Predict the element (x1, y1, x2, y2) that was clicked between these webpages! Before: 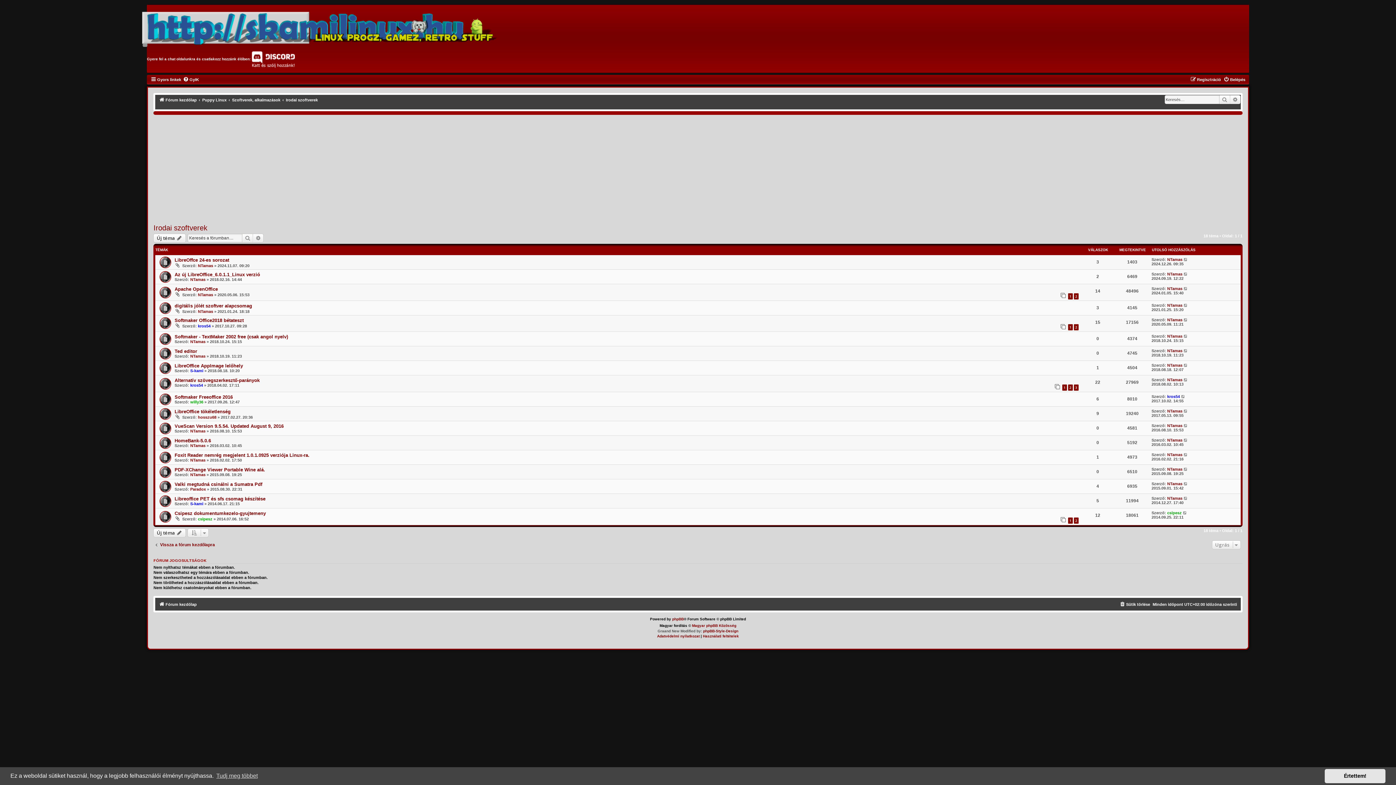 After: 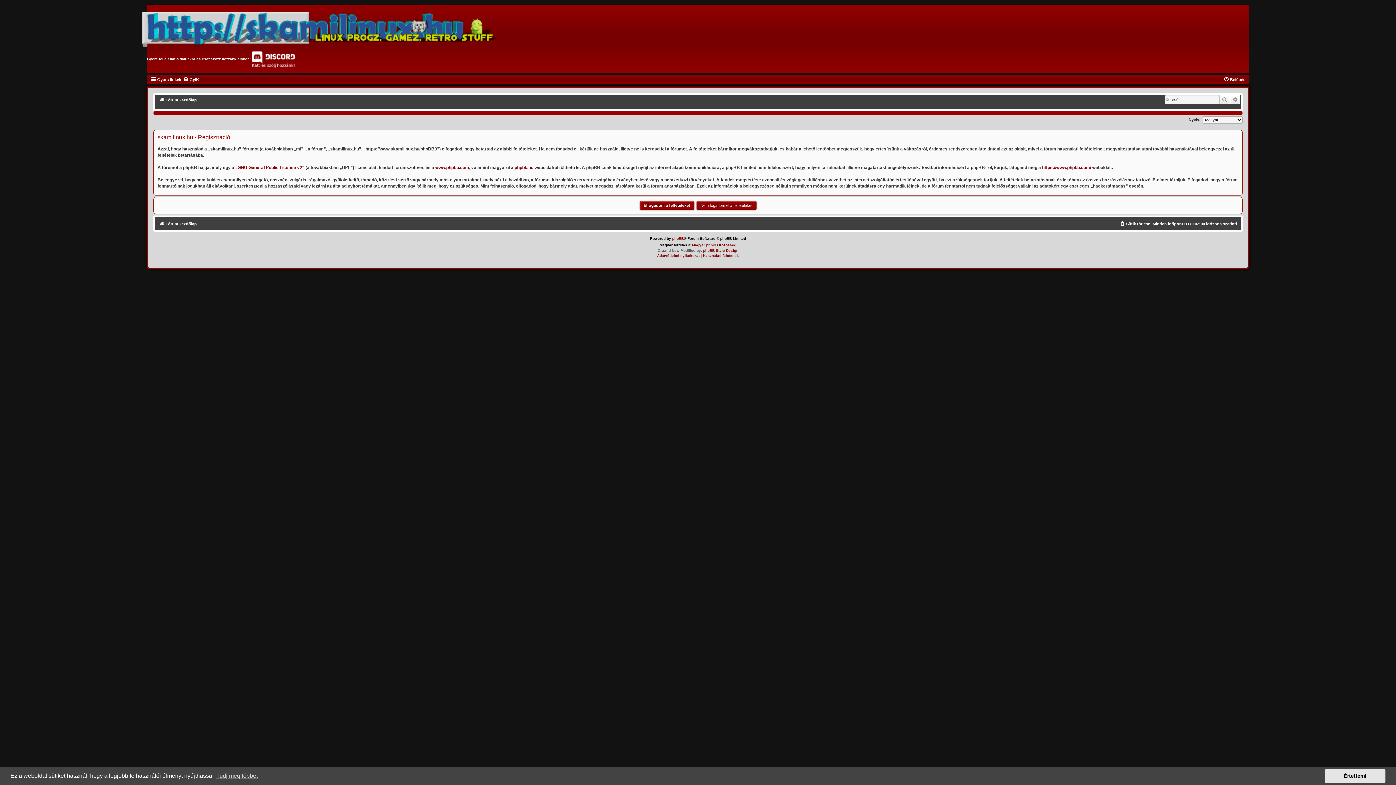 Action: label: Regisztráció bbox: (1190, 75, 1221, 84)